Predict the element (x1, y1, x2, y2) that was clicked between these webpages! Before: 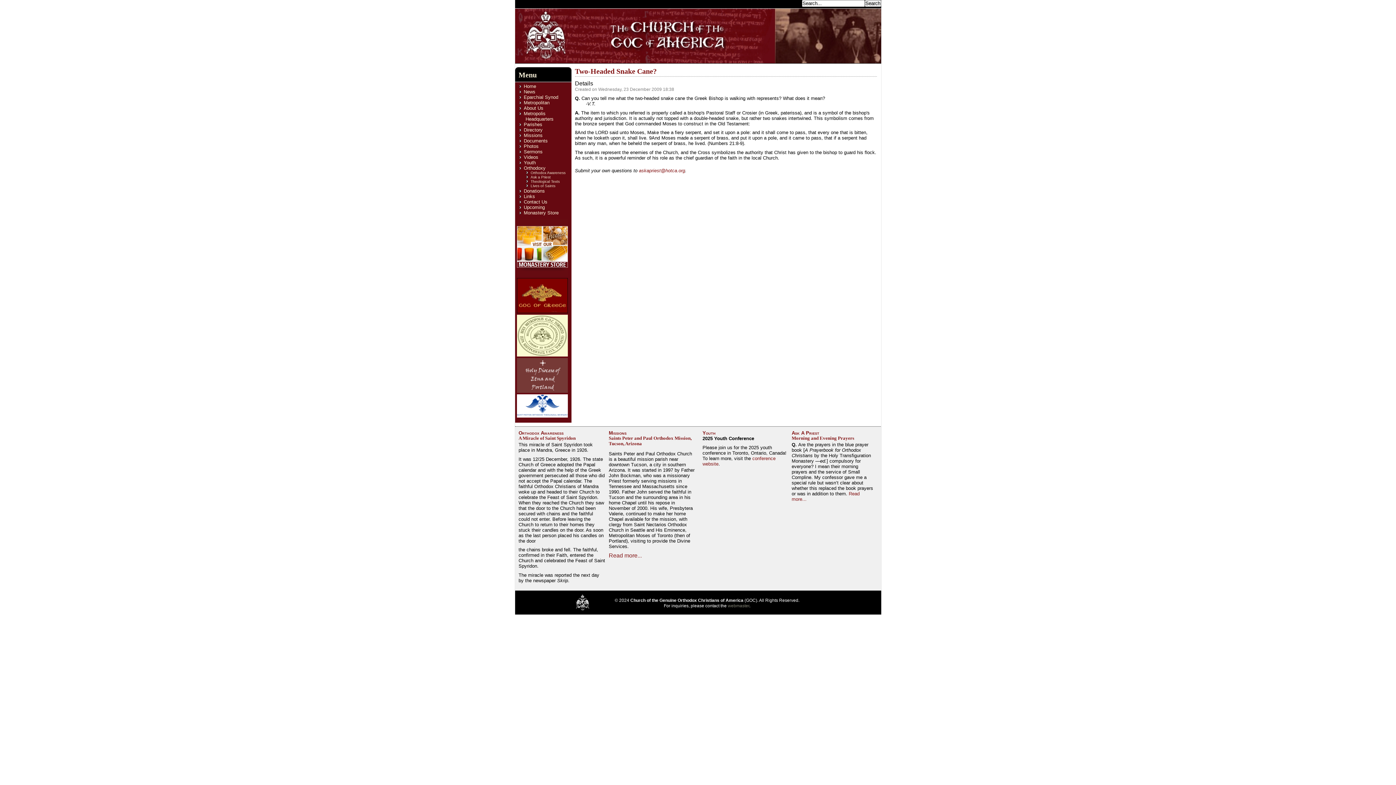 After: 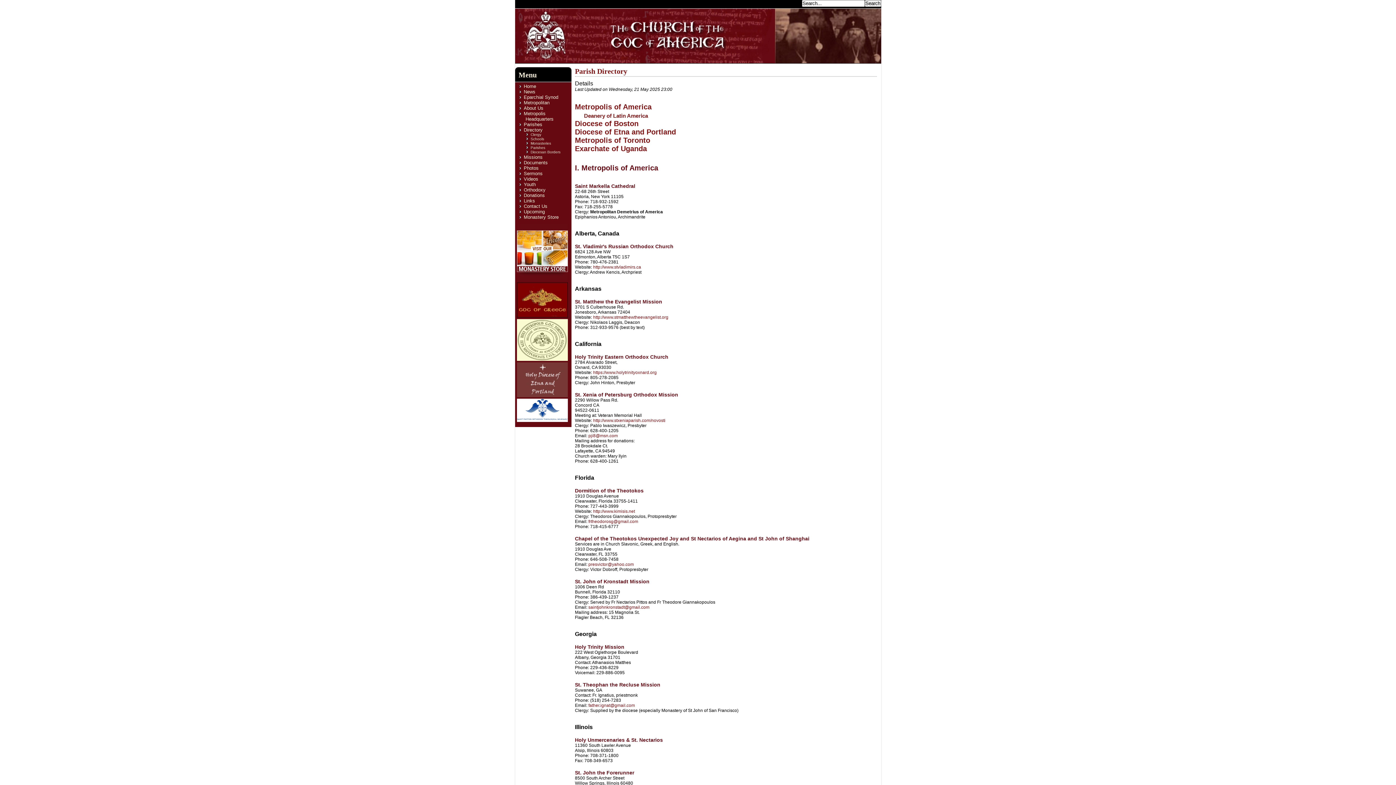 Action: label: Directory bbox: (523, 127, 542, 132)